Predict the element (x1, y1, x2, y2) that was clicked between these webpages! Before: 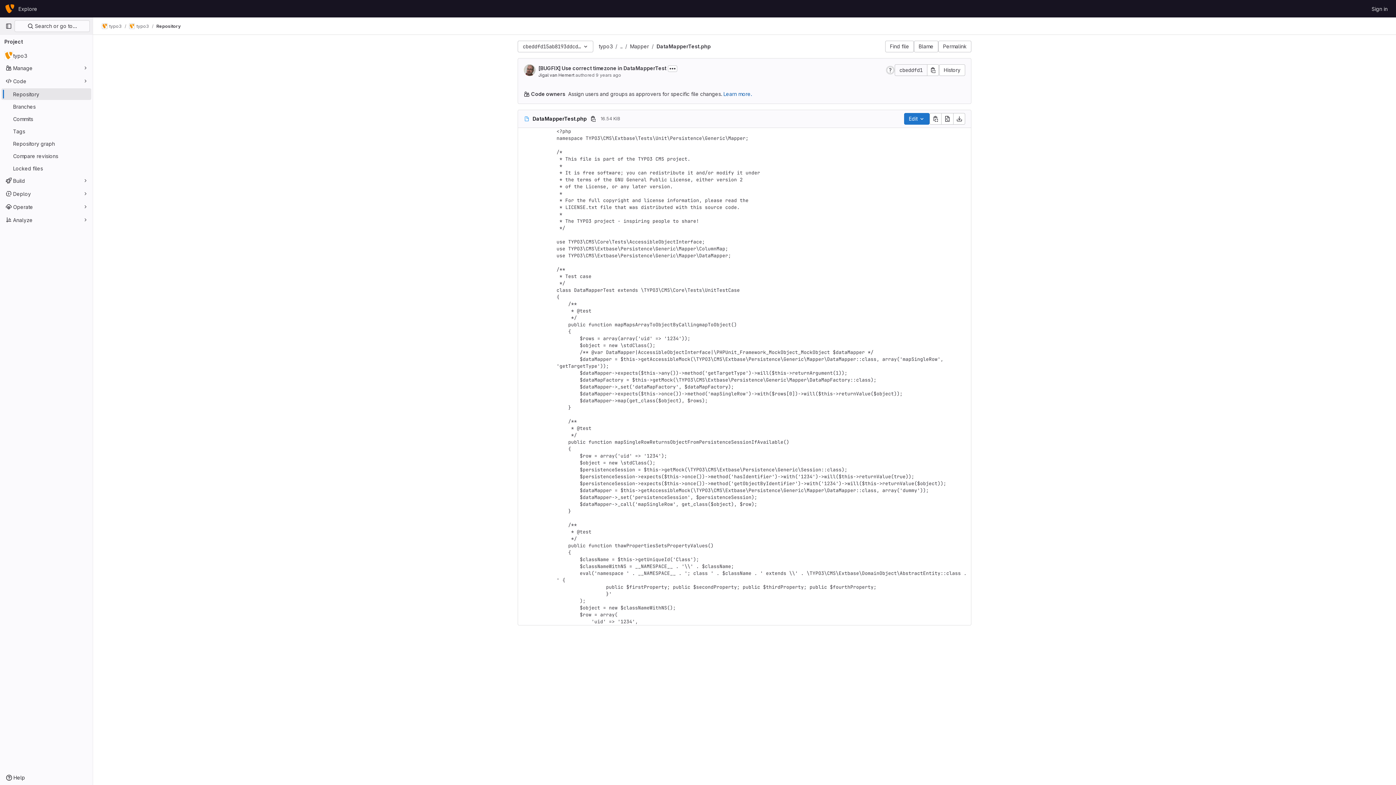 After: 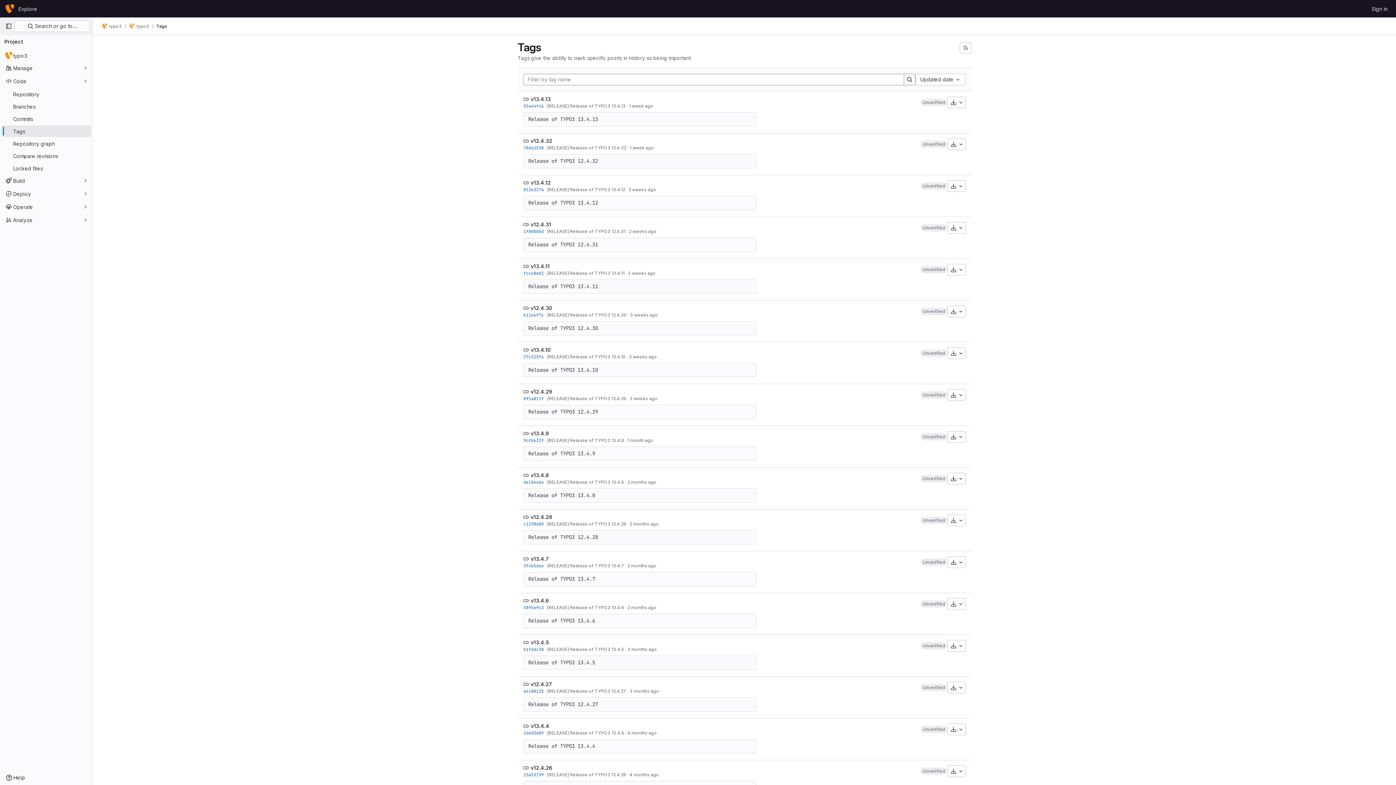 Action: label: Tags bbox: (1, 125, 91, 137)